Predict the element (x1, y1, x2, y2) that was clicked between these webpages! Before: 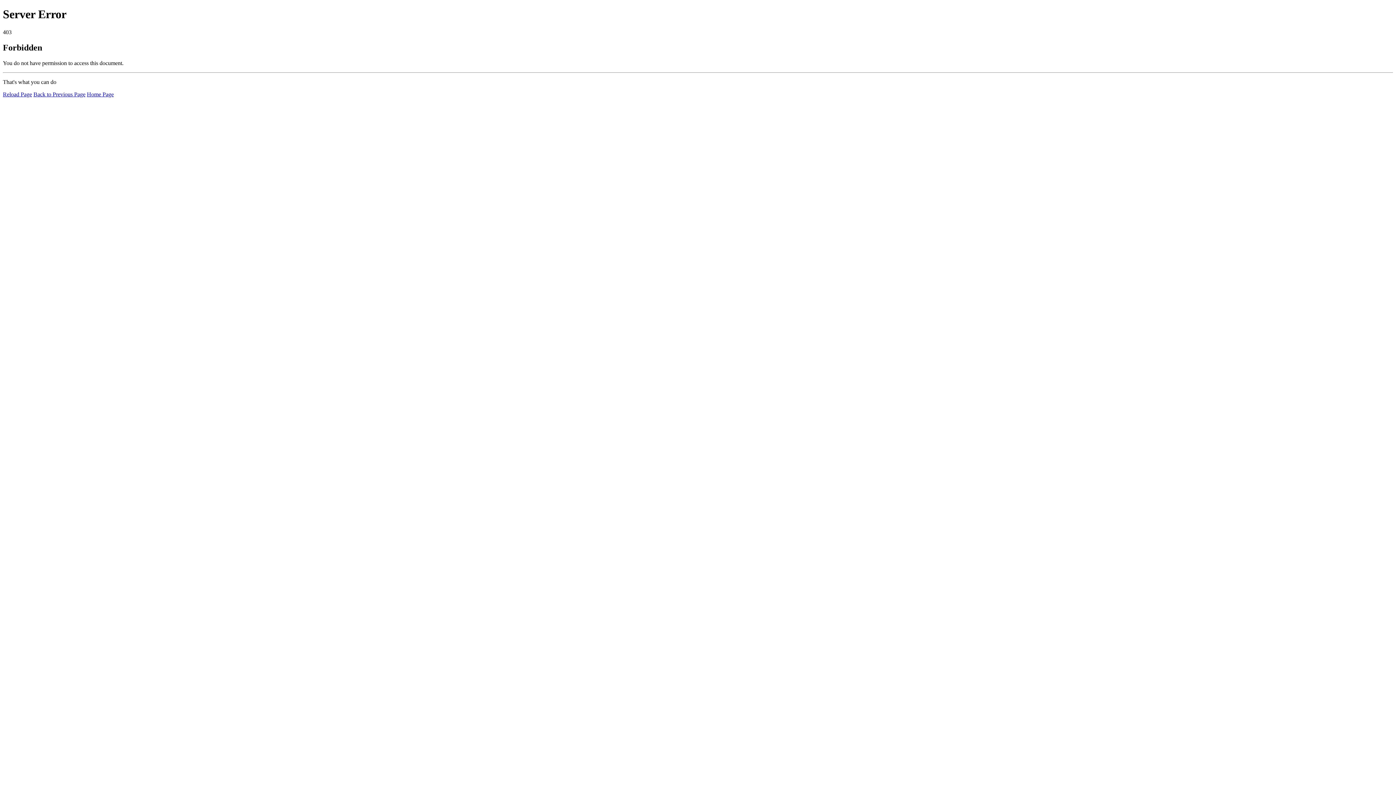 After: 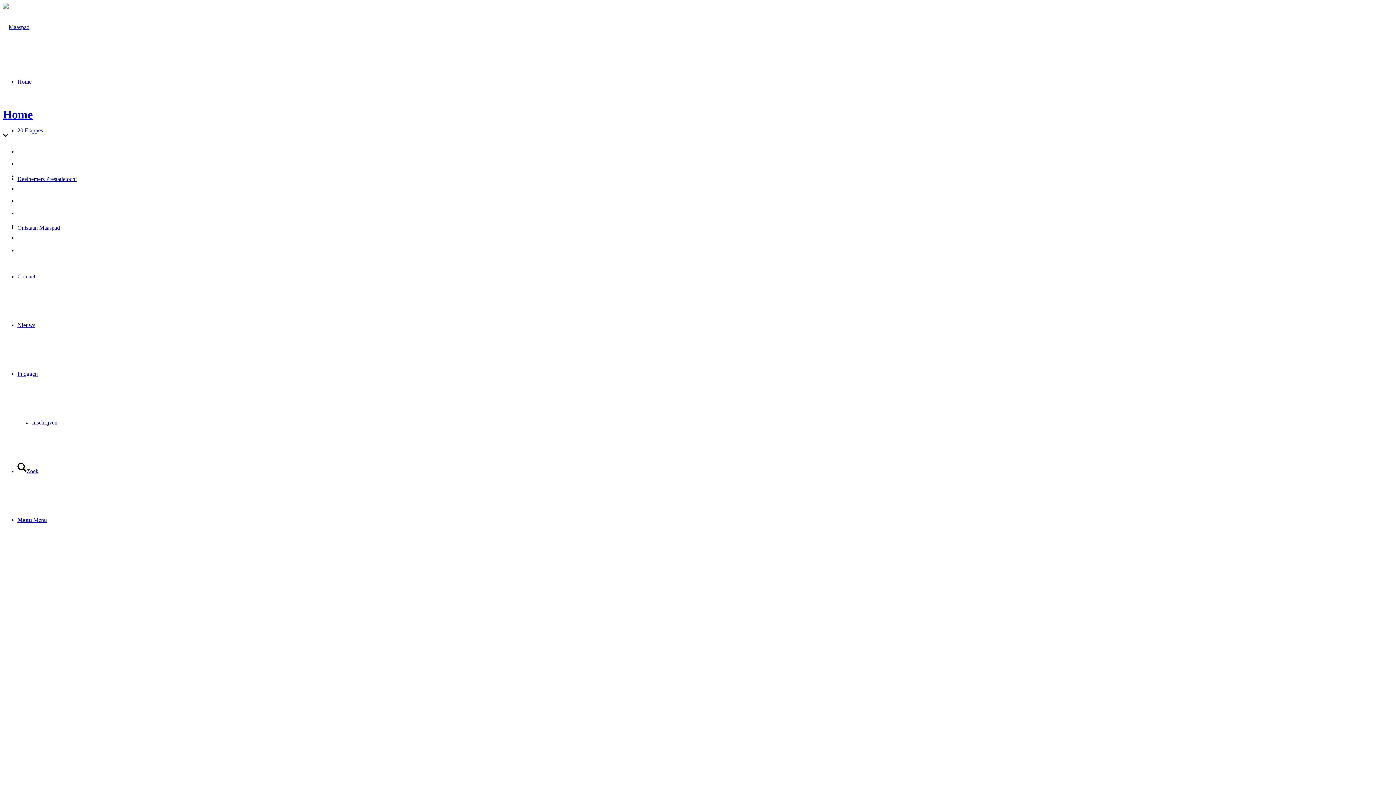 Action: label: Home Page bbox: (86, 91, 113, 97)